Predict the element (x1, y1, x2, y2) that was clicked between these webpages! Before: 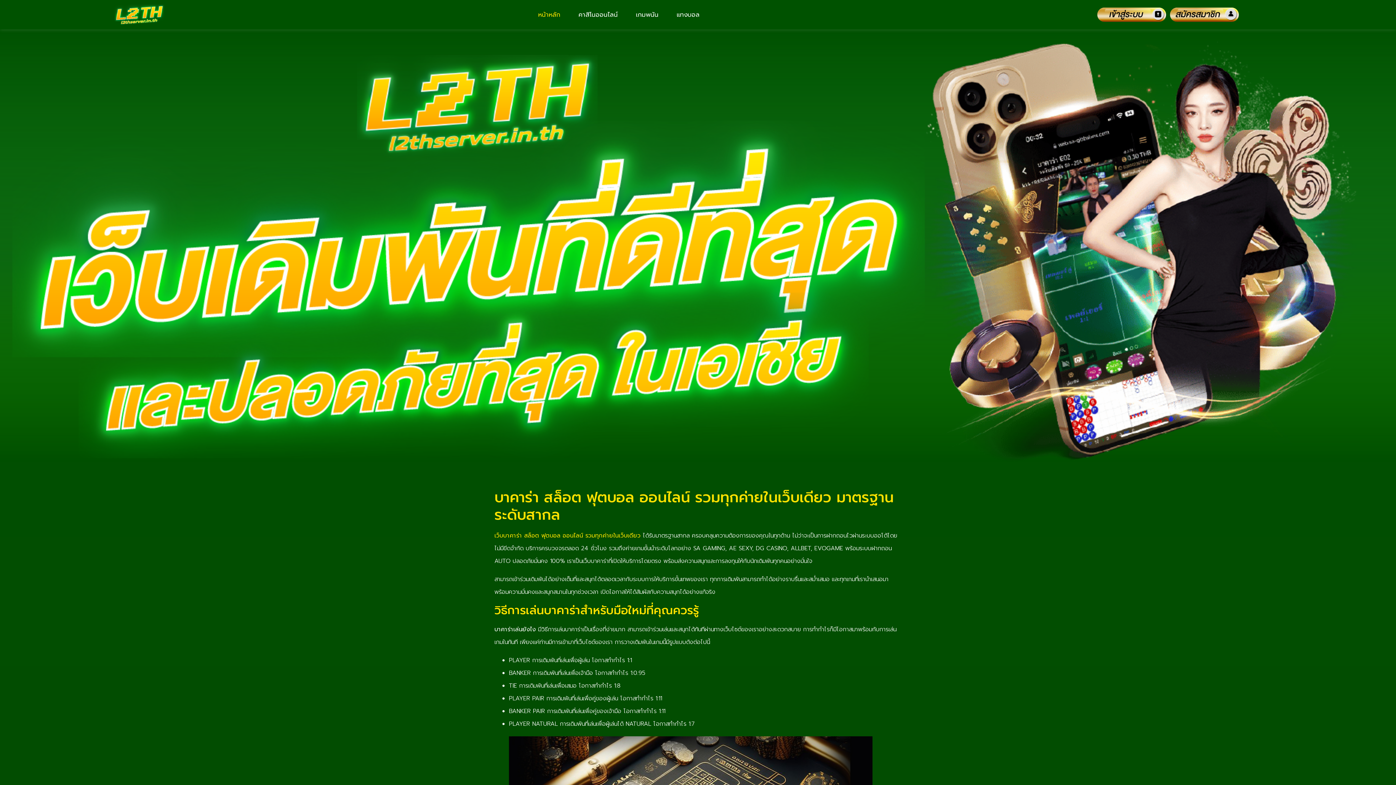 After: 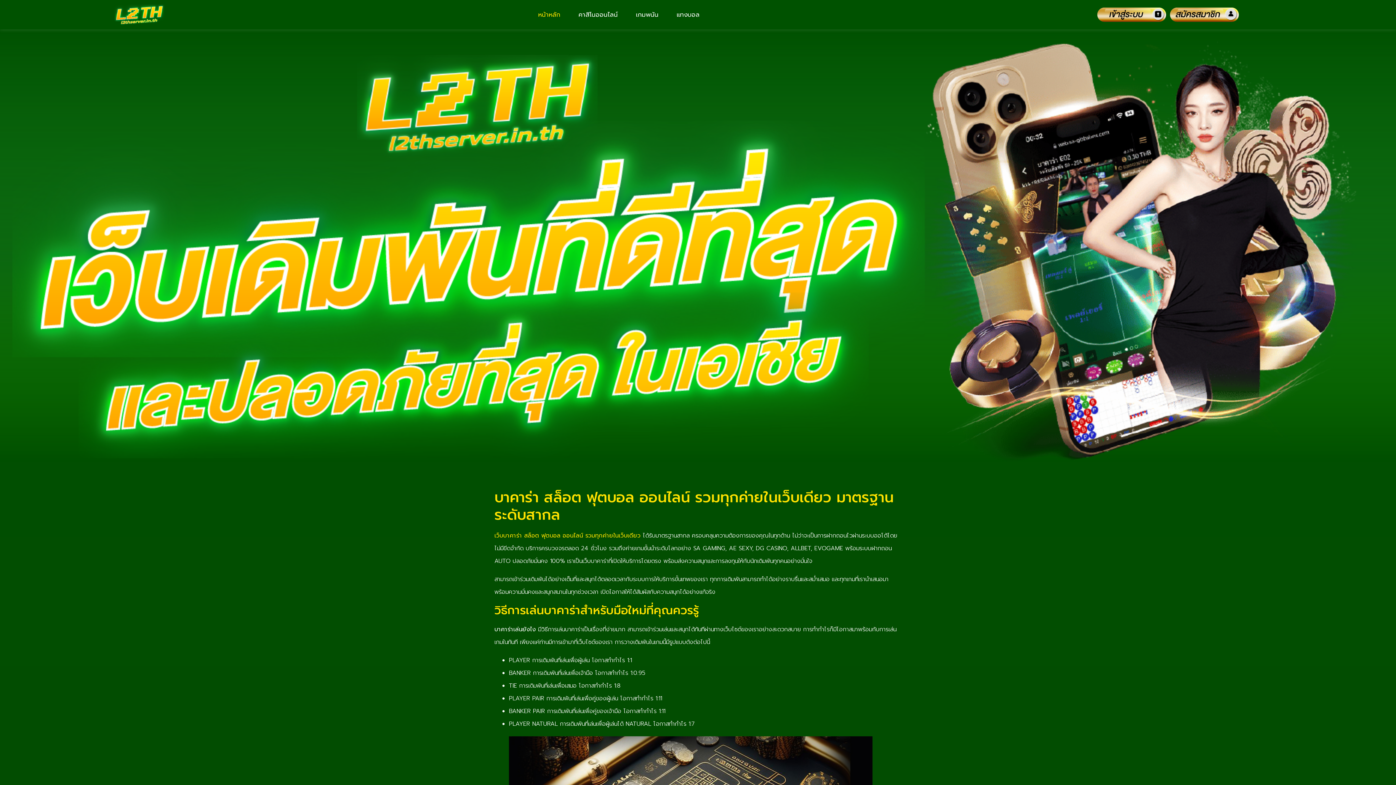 Action: label: เว็บบาคาร่า สล็อต ฟุตบอล ออนไลน์ รวมทุกค่ายในเว็บเดียว bbox: (494, 531, 640, 540)